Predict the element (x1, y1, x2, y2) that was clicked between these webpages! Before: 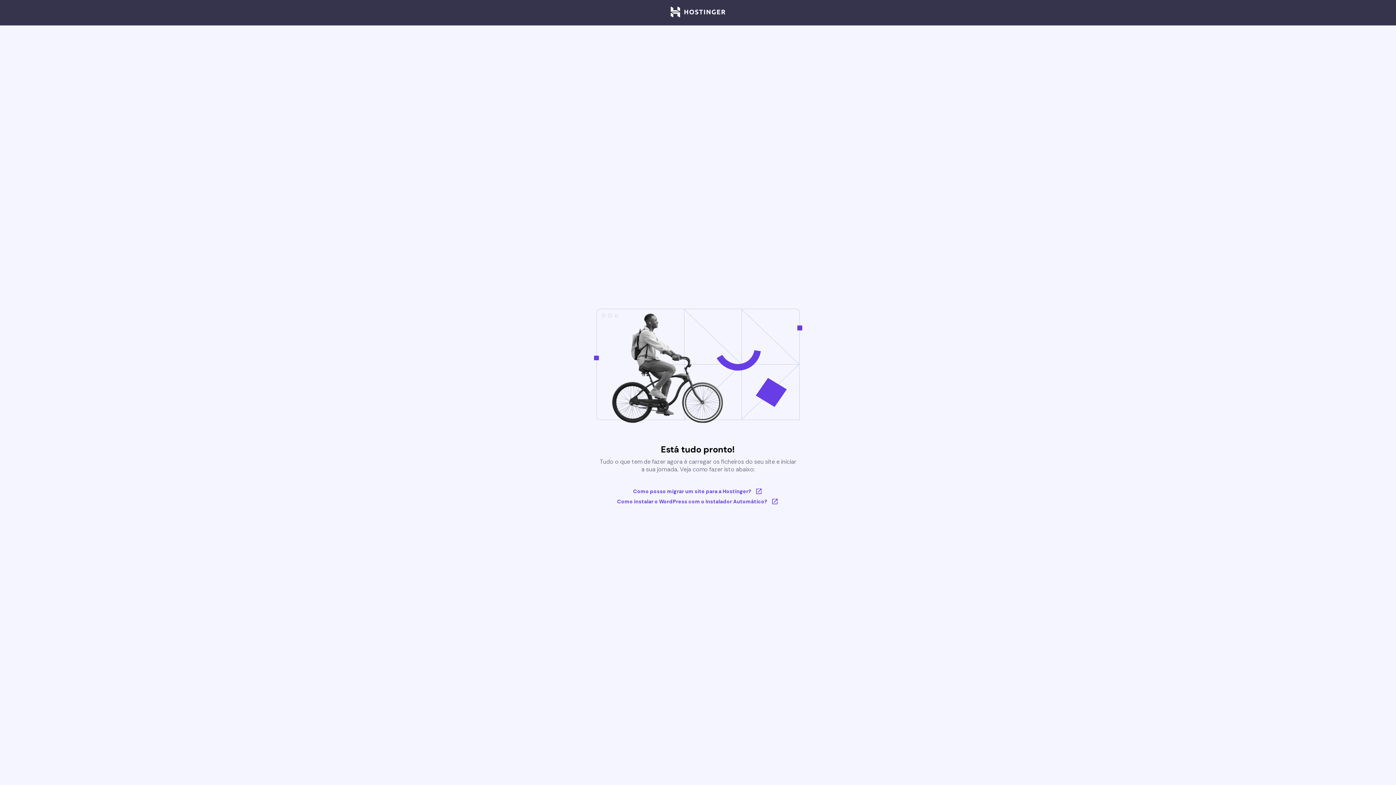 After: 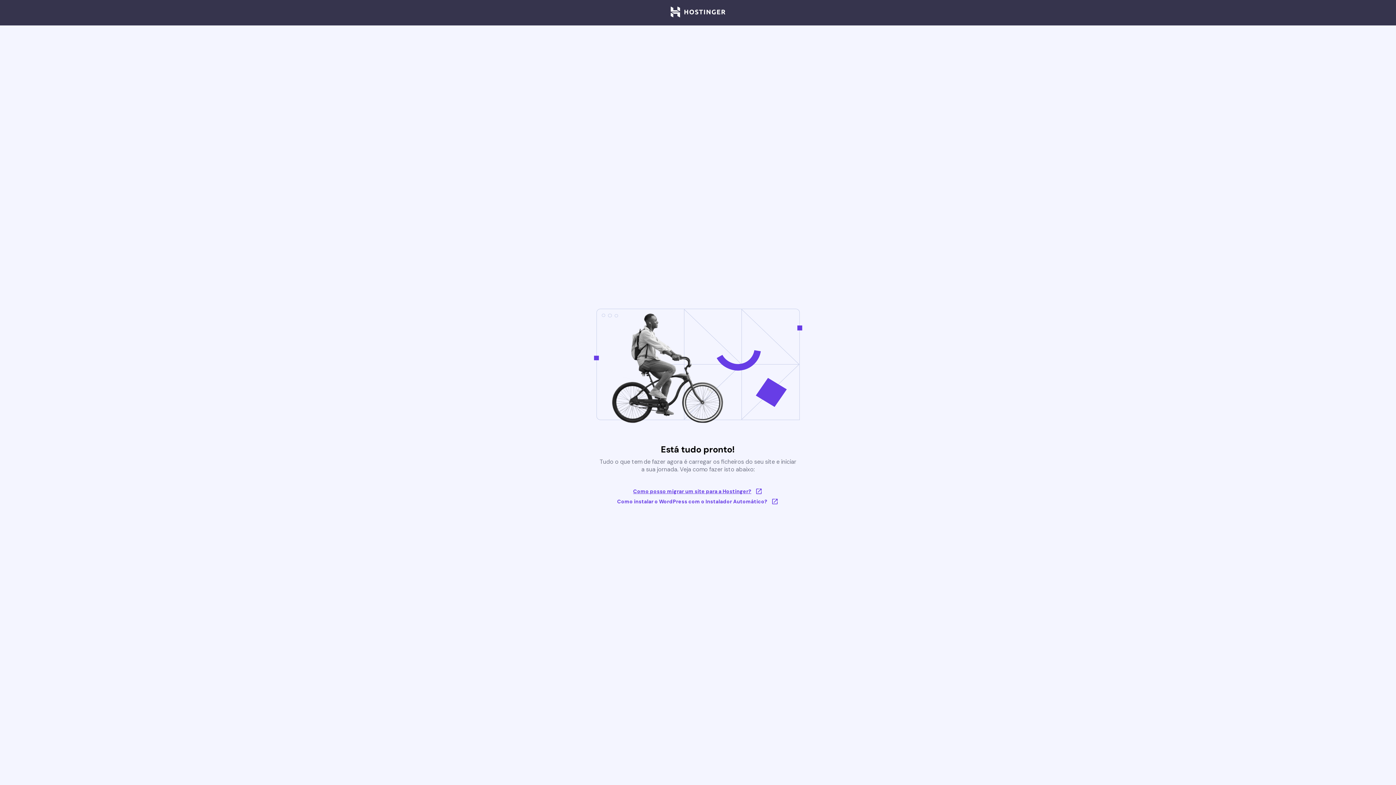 Action: label: Como posso migrar um site para a Hostinger? bbox: (617, 488, 779, 495)